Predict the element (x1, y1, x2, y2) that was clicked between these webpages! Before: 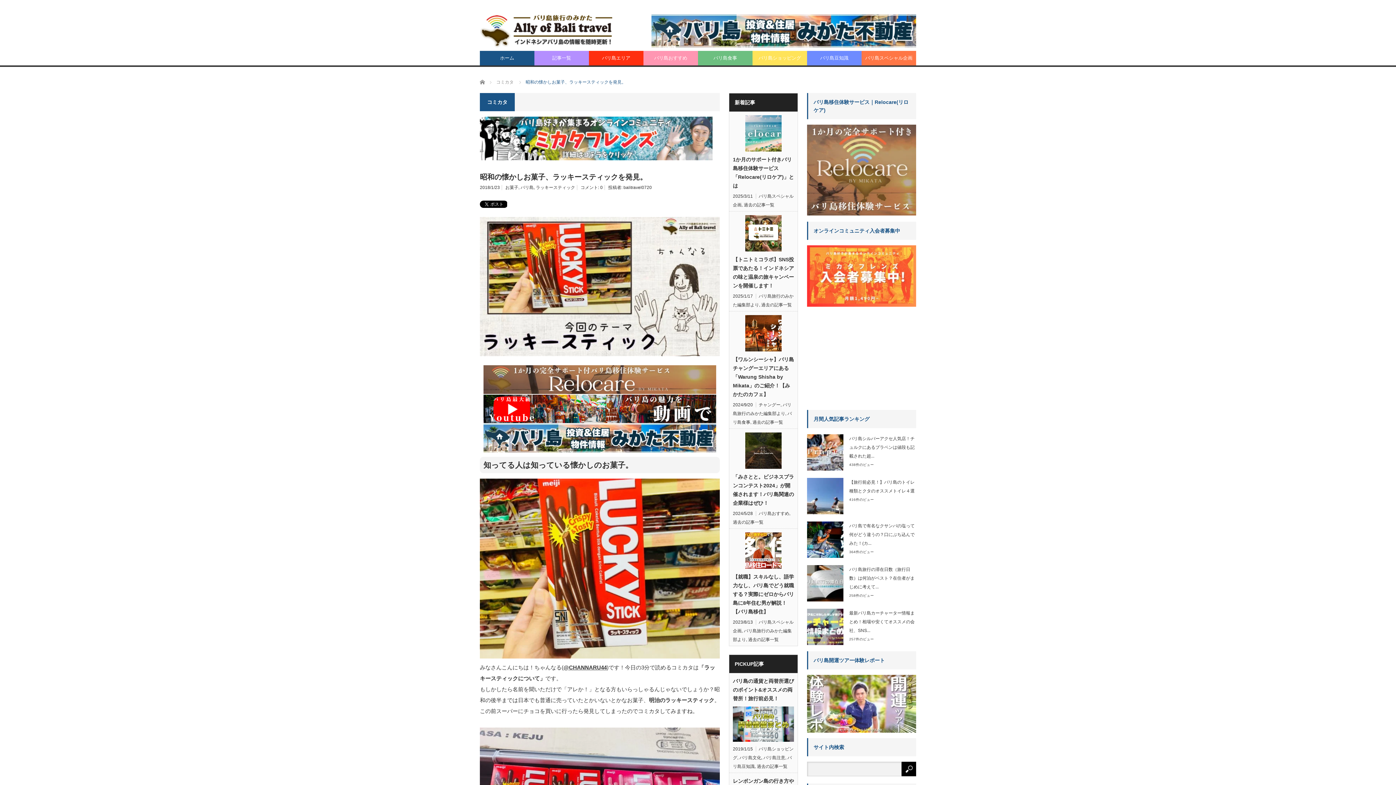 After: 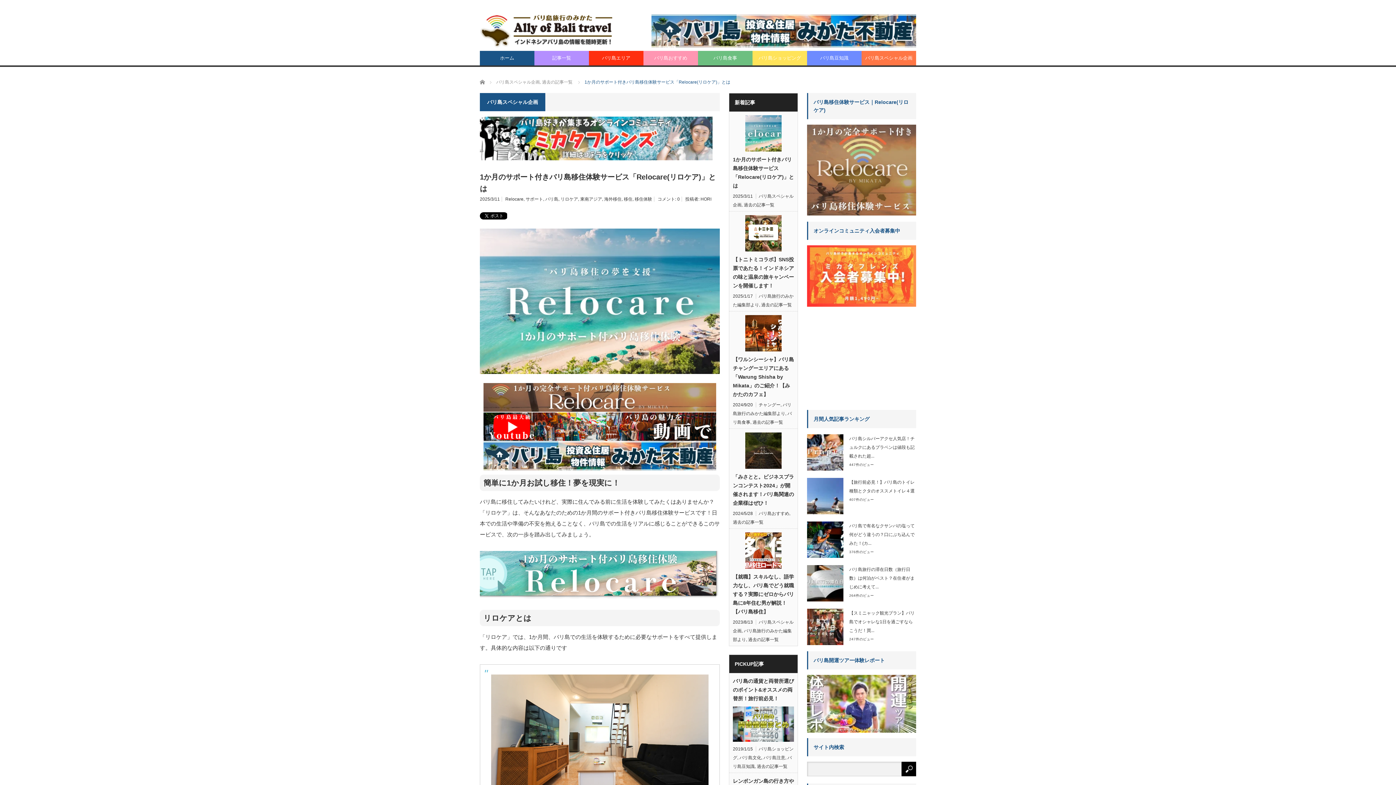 Action: bbox: (483, 389, 716, 395)